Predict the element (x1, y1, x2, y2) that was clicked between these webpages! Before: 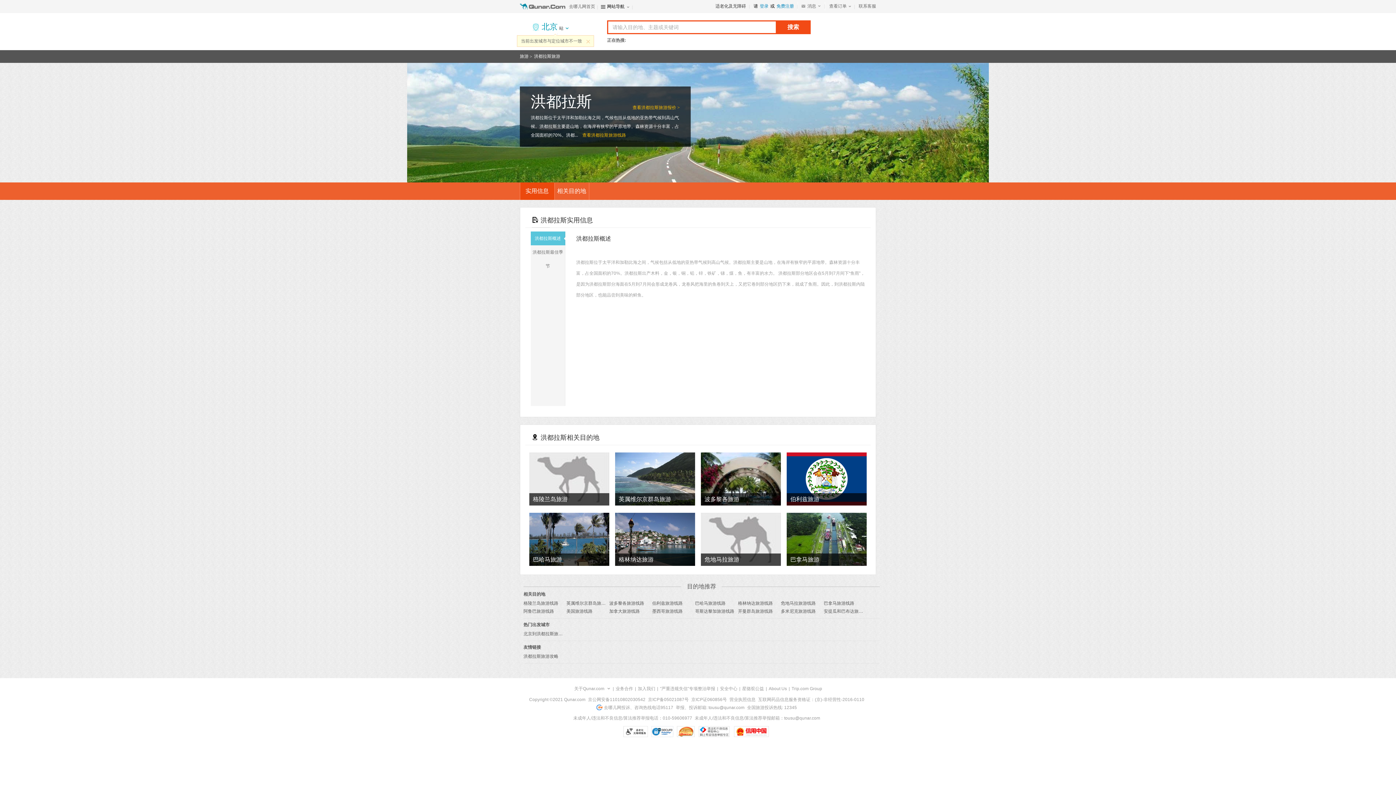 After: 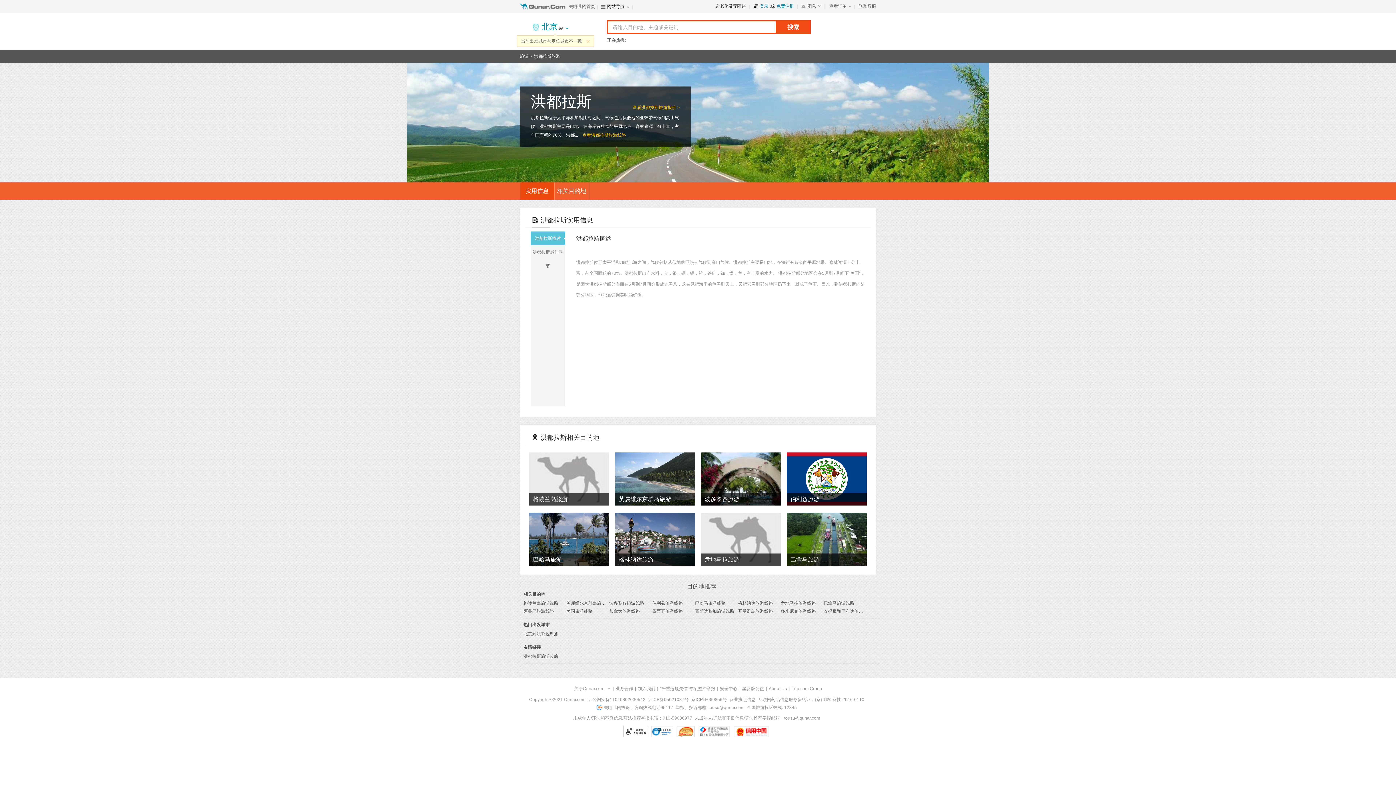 Action: bbox: (534, 50, 560, 62) label: 洪都拉斯旅游